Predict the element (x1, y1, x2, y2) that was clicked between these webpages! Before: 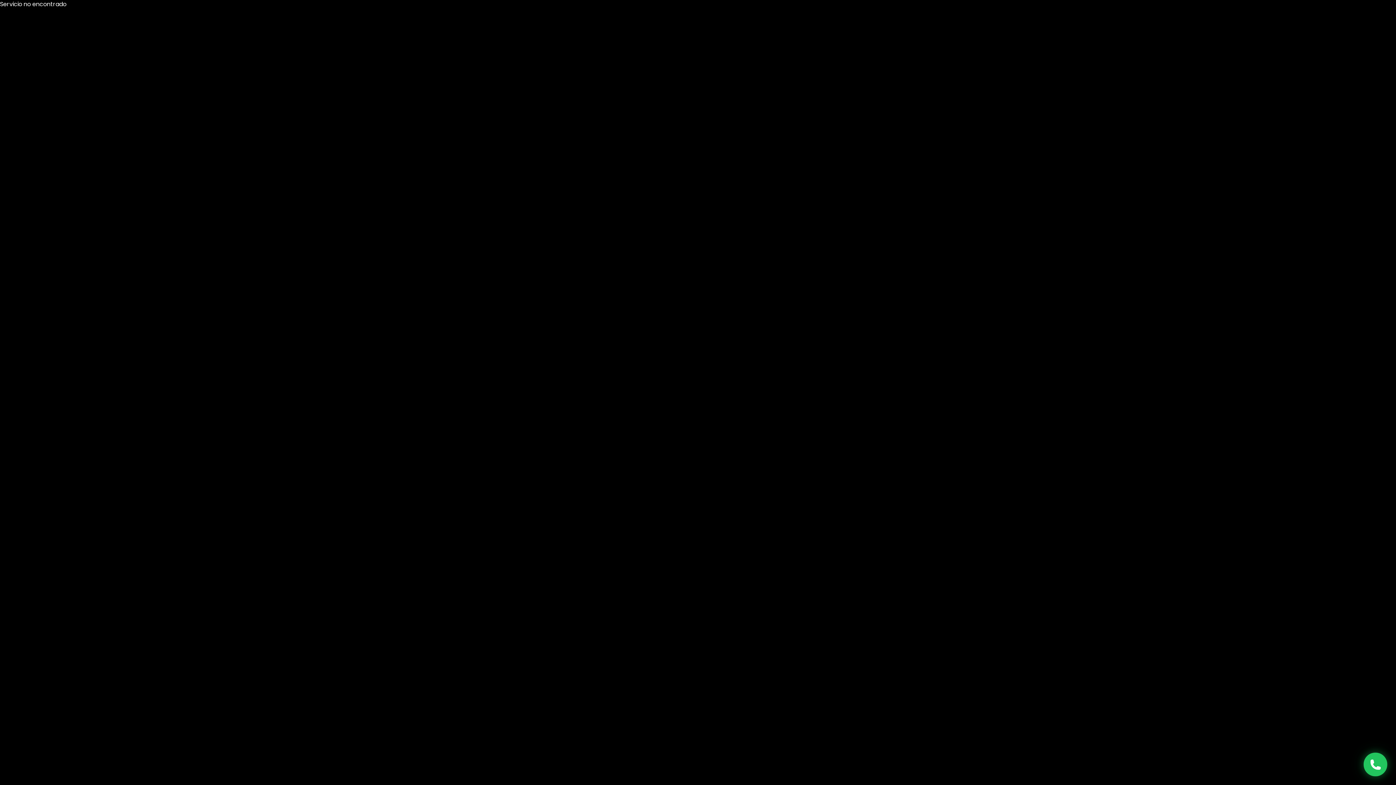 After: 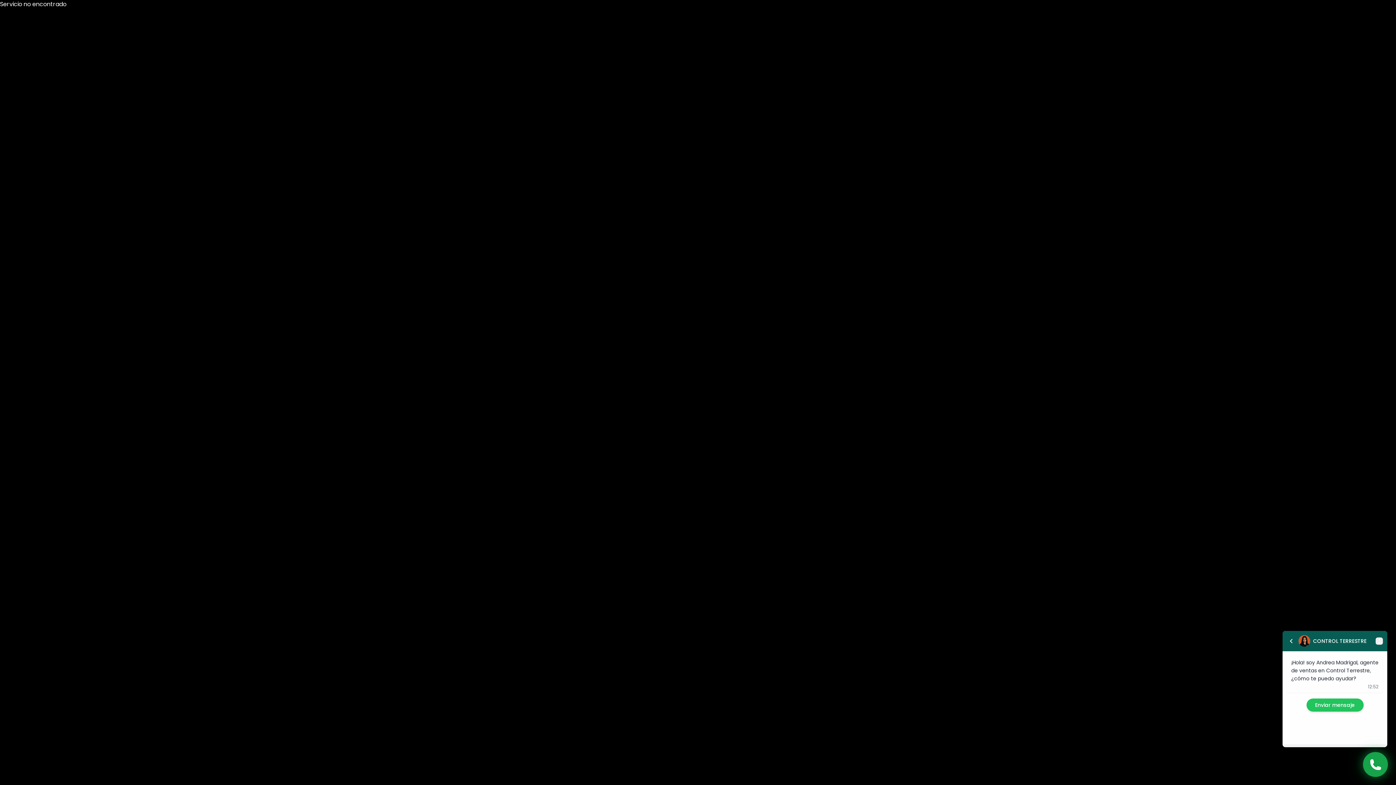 Action: bbox: (1364, 753, 1387, 776) label: Contactar por WhatsApp